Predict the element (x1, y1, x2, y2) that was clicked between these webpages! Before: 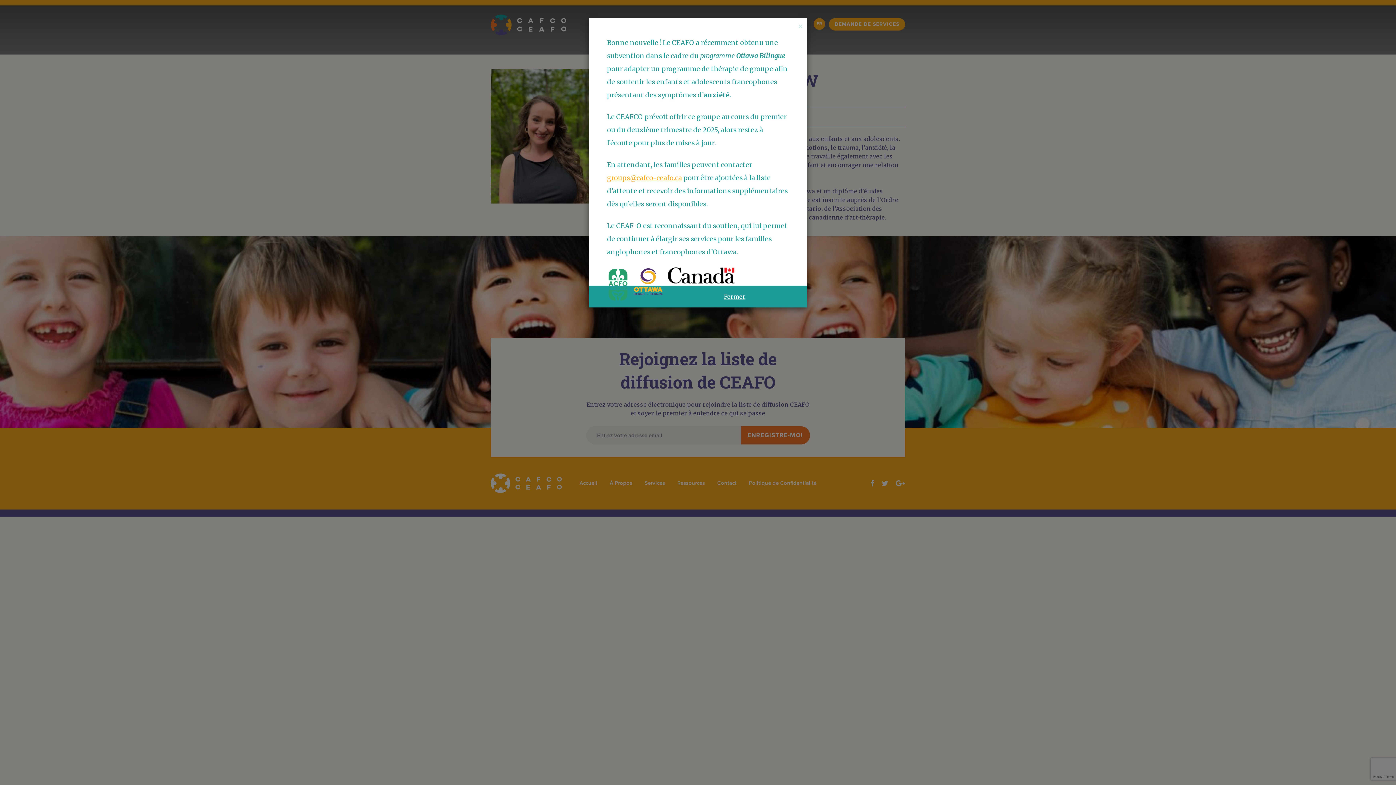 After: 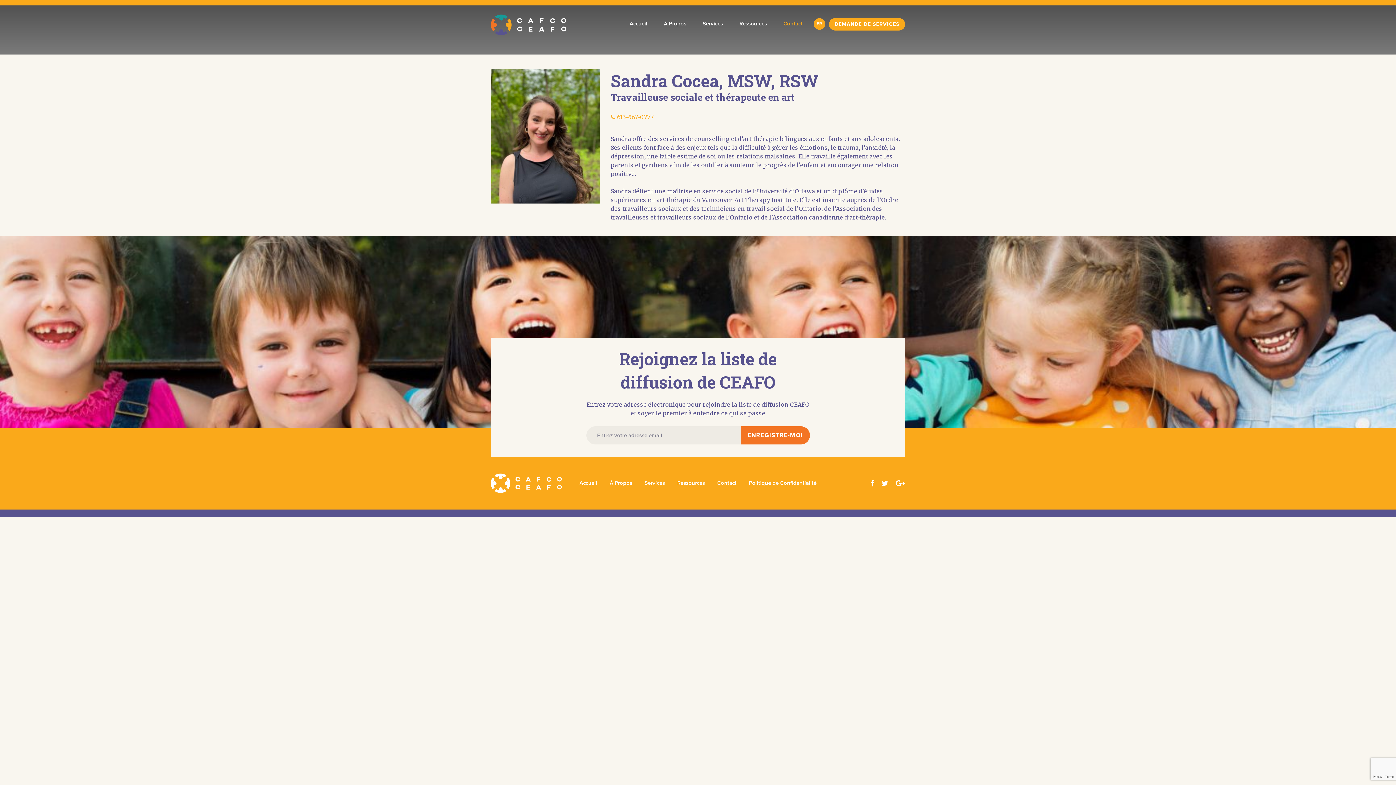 Action: bbox: (797, 21, 803, 30) label: Close